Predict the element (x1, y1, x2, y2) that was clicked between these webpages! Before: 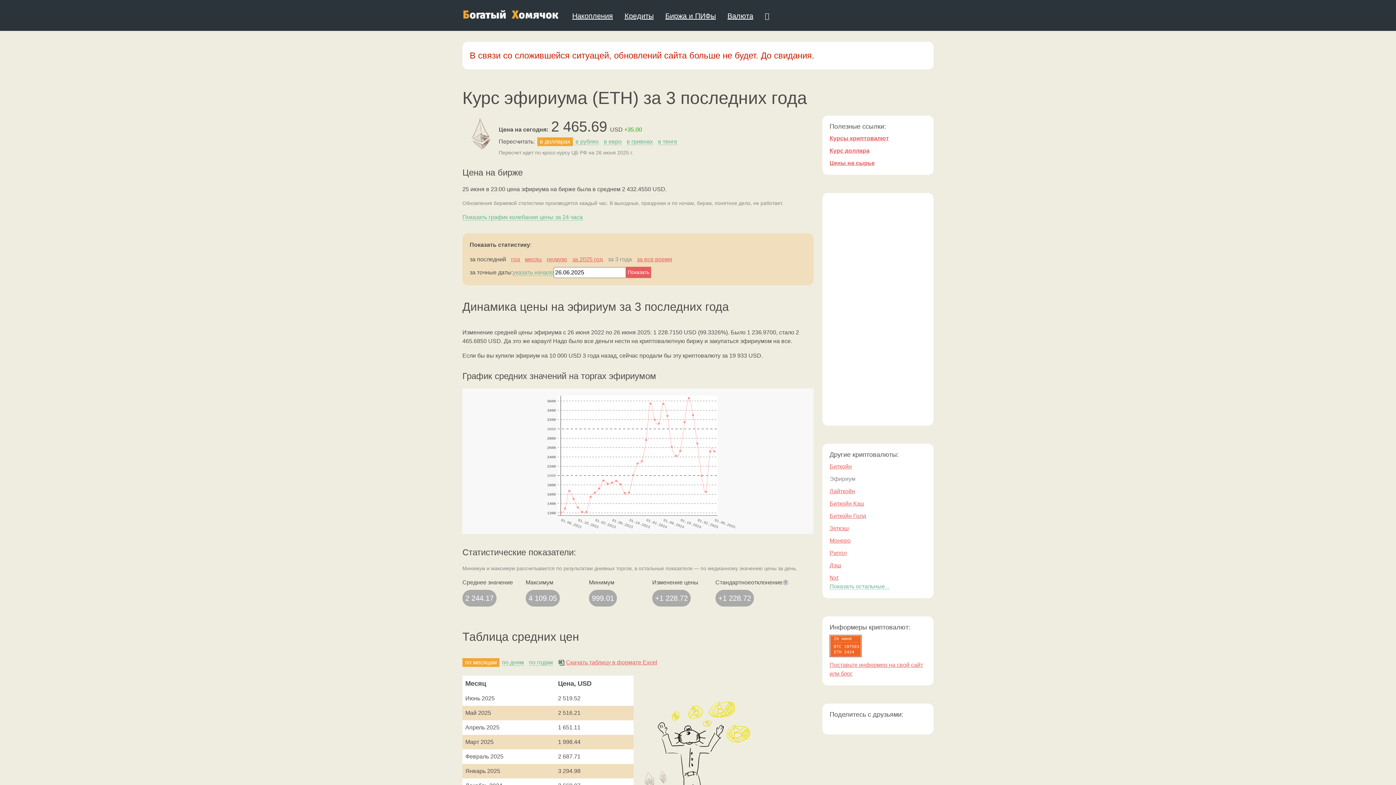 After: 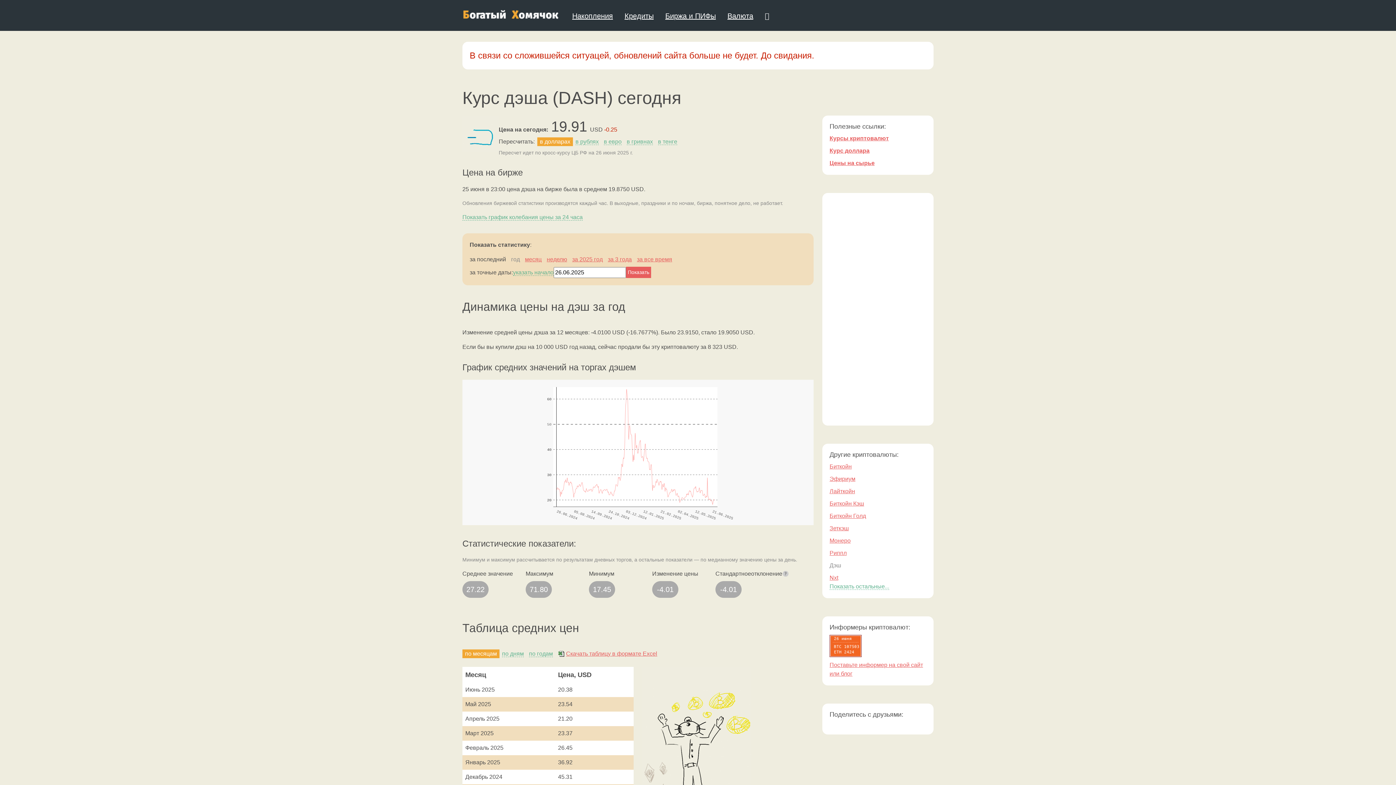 Action: label: Дэш bbox: (829, 562, 841, 568)